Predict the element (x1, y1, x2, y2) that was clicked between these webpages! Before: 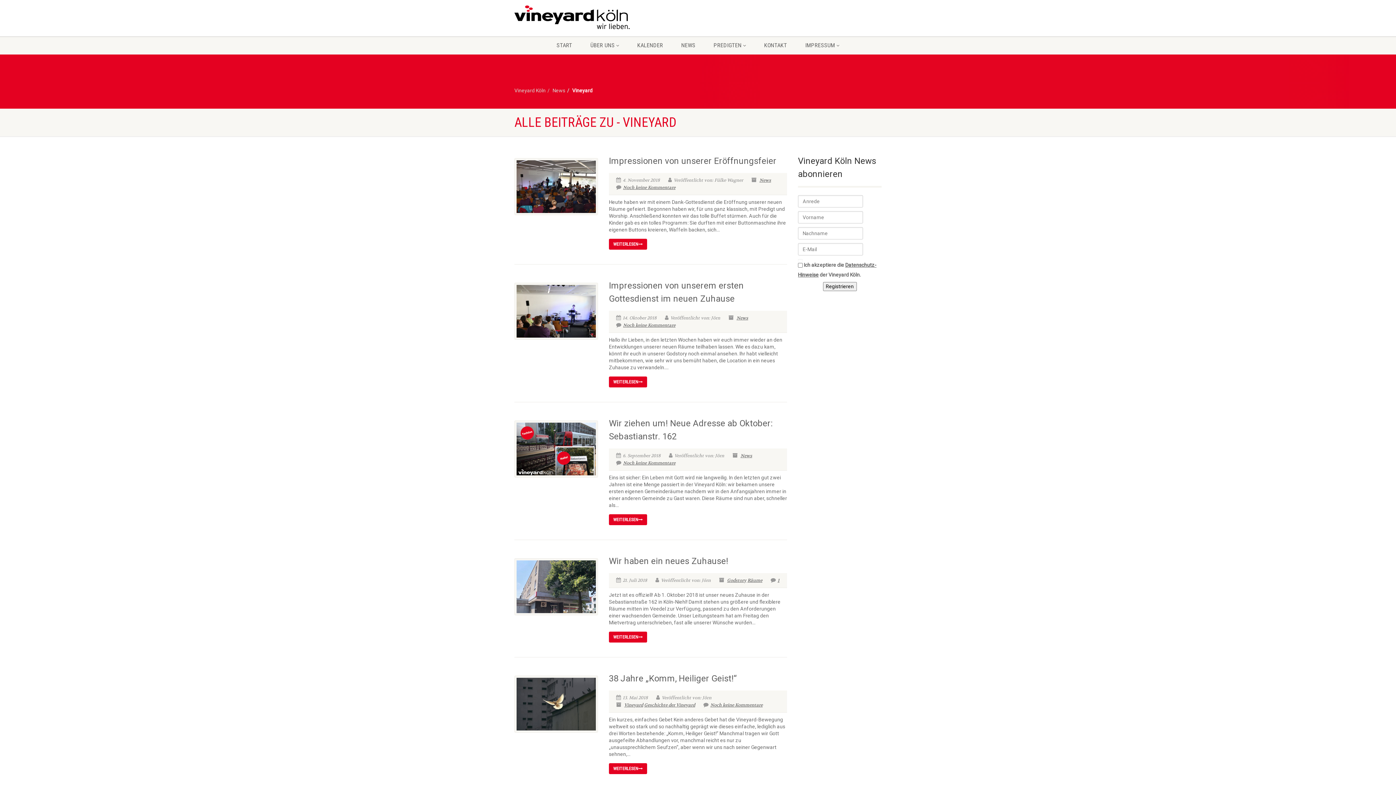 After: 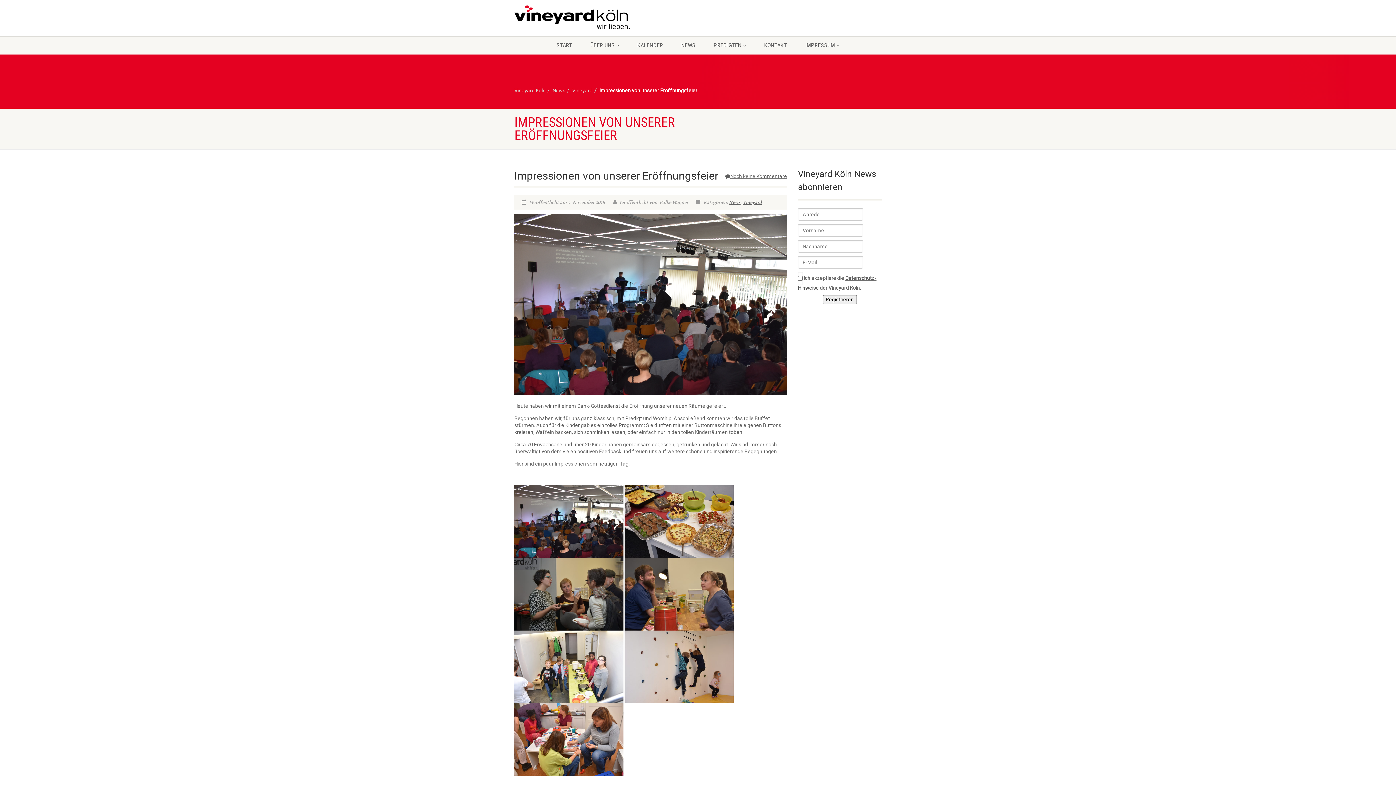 Action: label: WEITERLESEN bbox: (609, 238, 647, 249)